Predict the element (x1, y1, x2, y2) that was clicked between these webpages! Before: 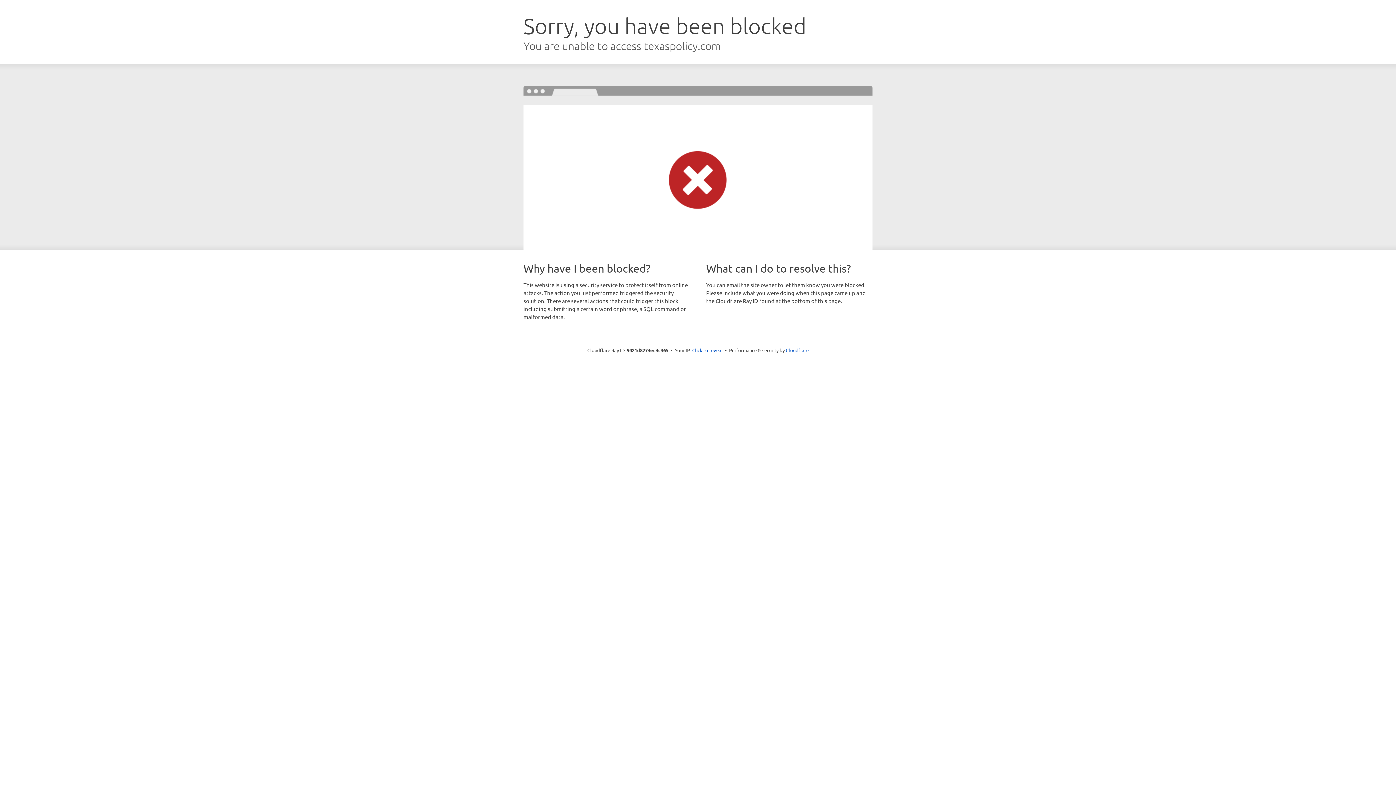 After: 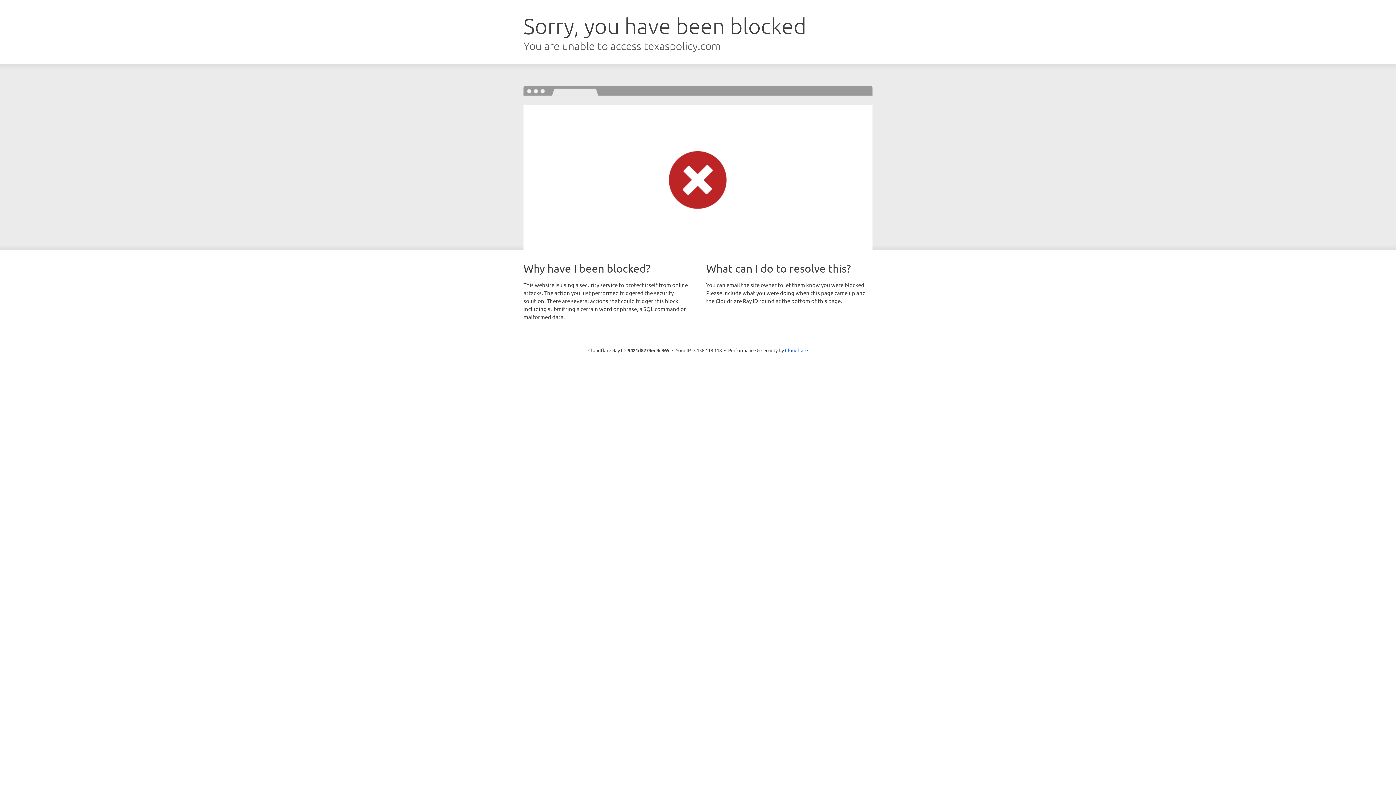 Action: bbox: (692, 346, 722, 353) label: Click to reveal